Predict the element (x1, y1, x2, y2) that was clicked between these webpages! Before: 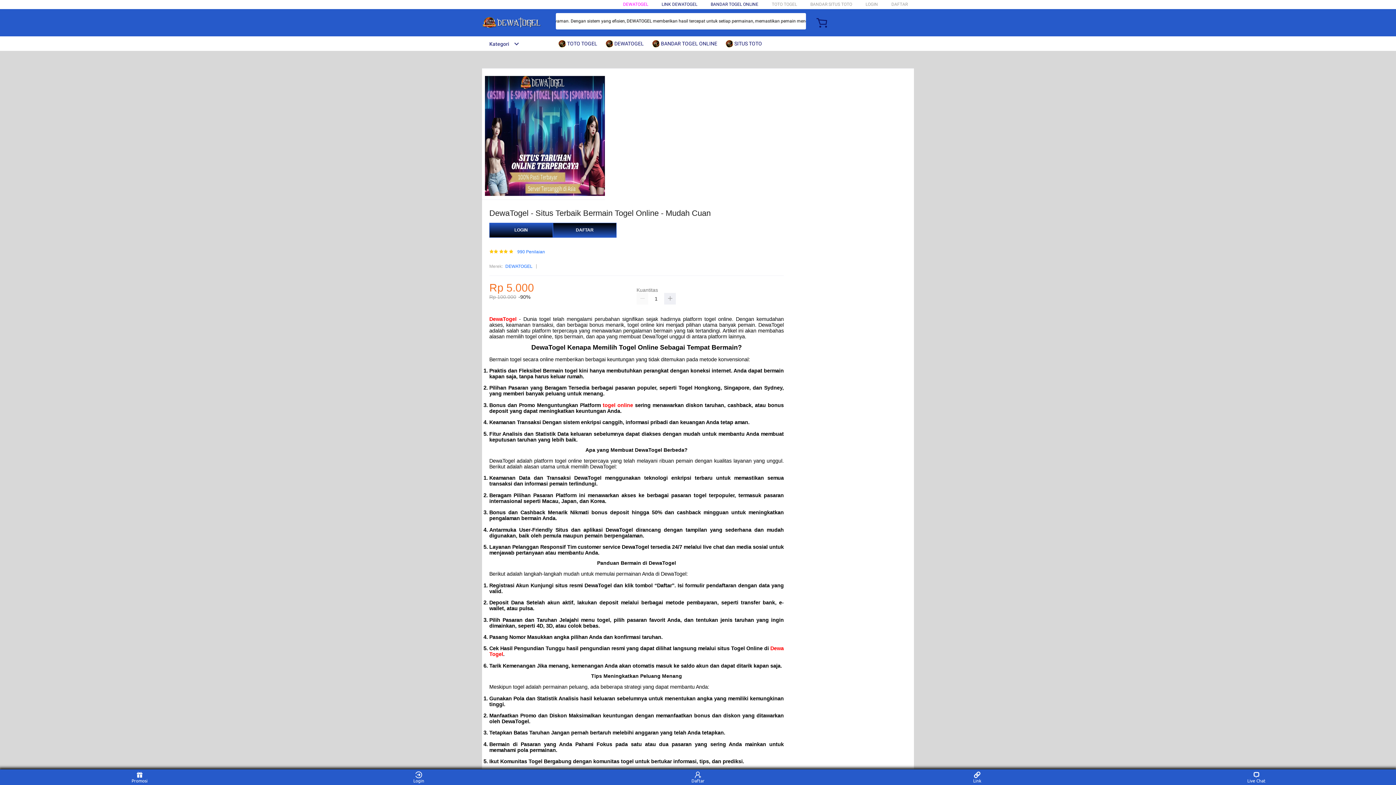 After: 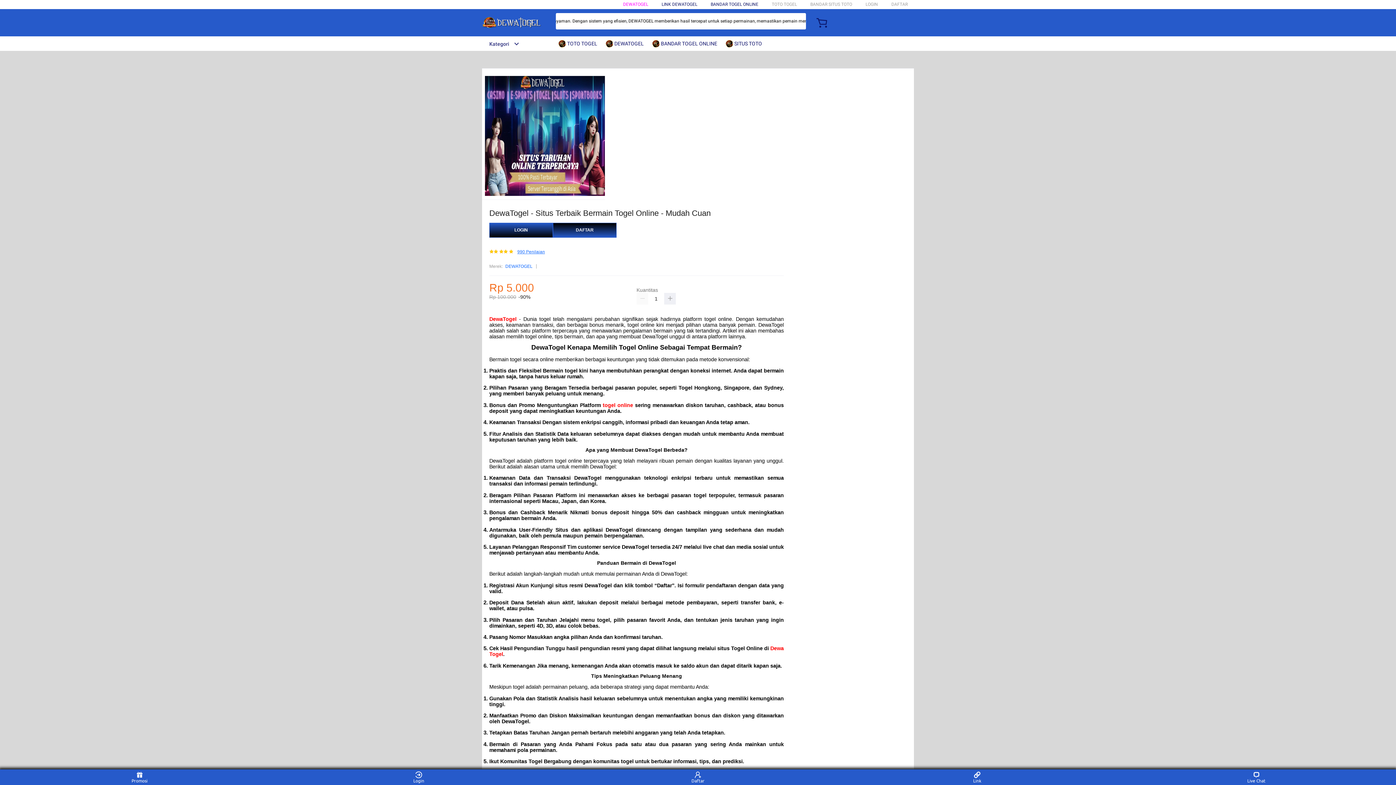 Action: label: 990 Penilaian bbox: (517, 249, 545, 254)